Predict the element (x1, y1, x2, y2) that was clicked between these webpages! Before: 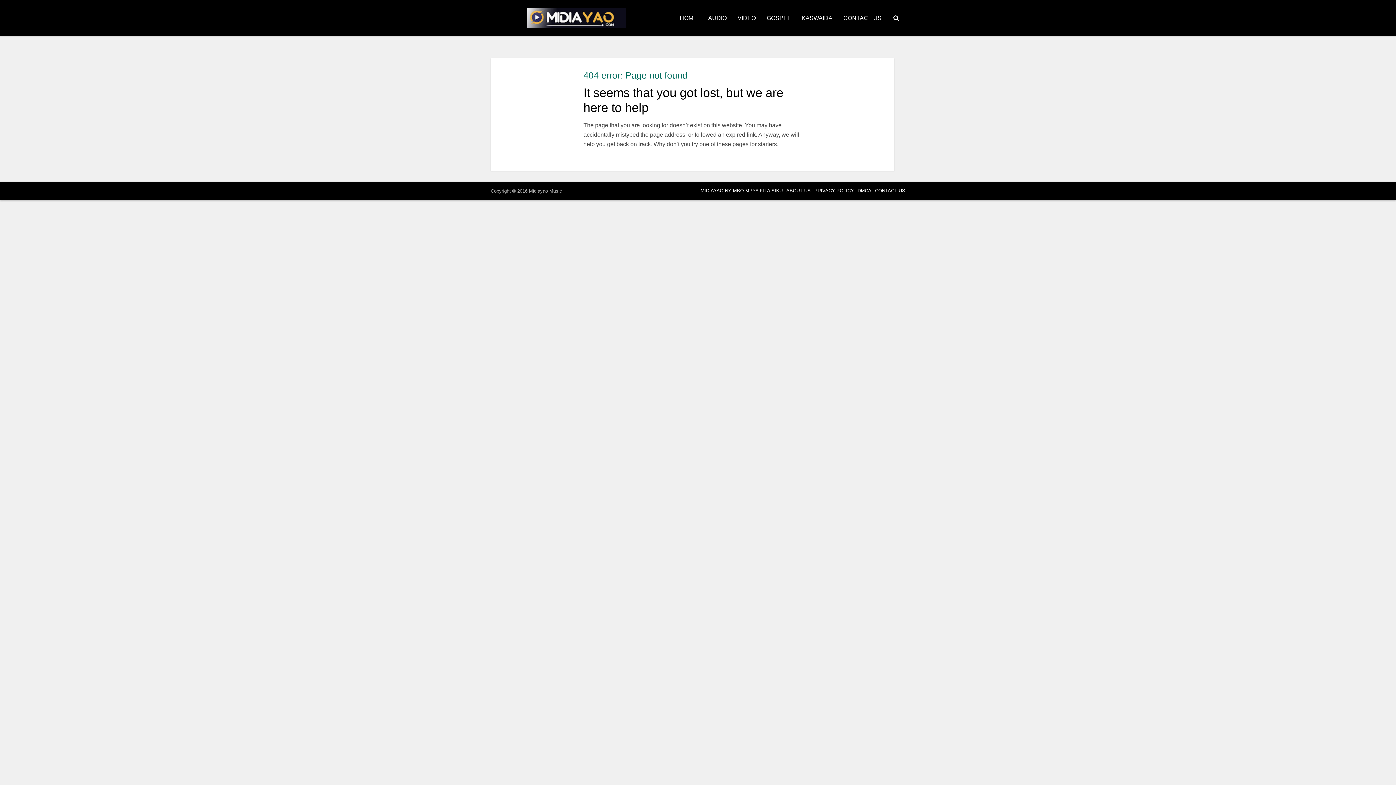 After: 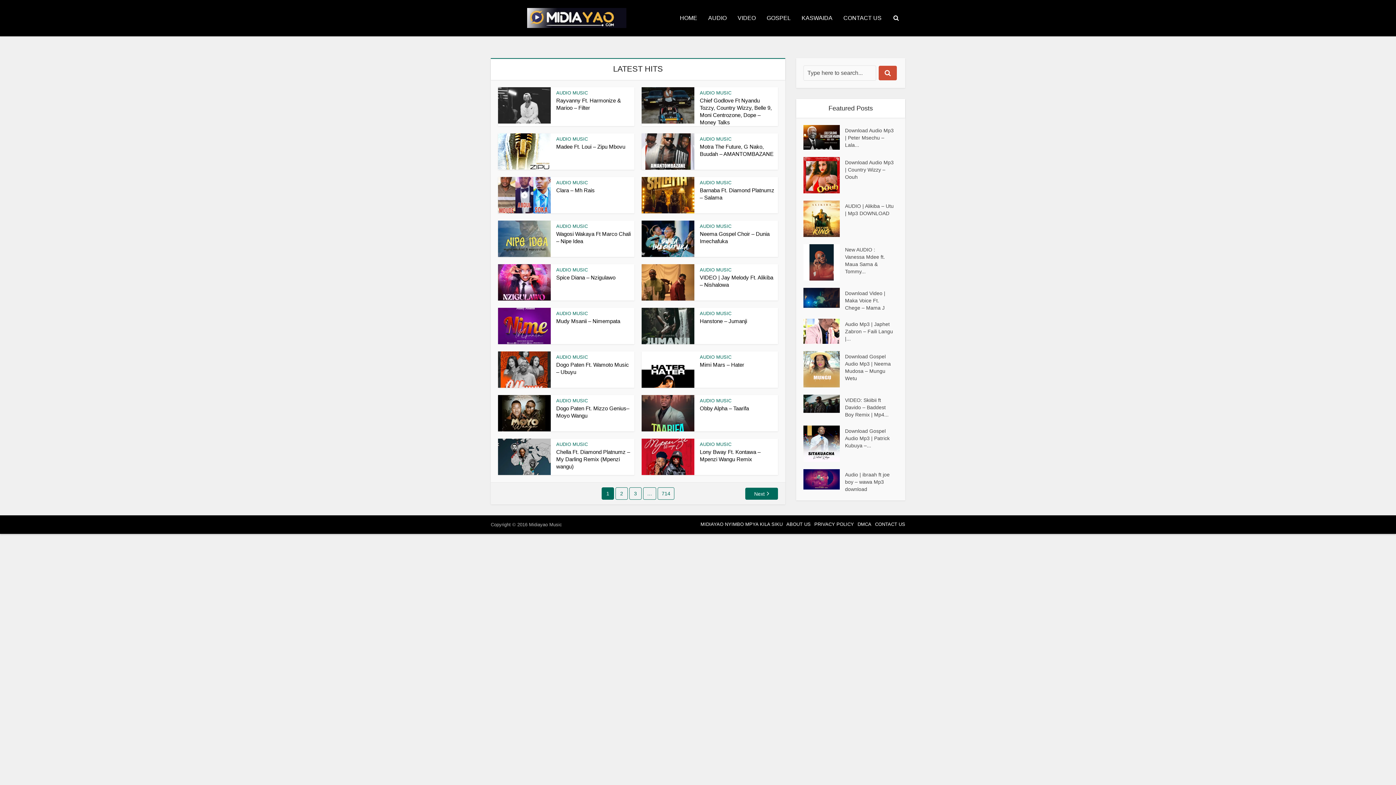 Action: bbox: (700, 188, 782, 193) label: MIDIAYAO NYIMBO MPYA KILA SIKU